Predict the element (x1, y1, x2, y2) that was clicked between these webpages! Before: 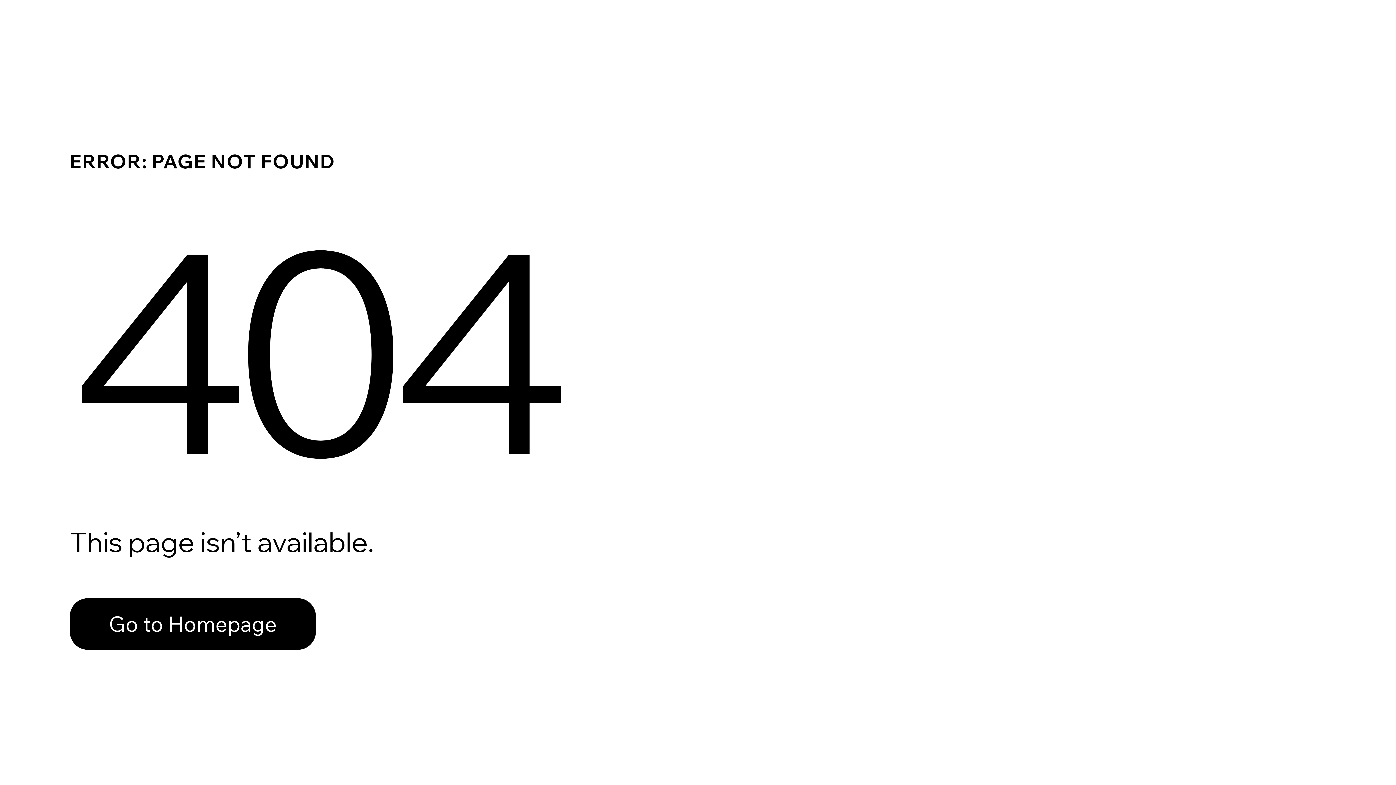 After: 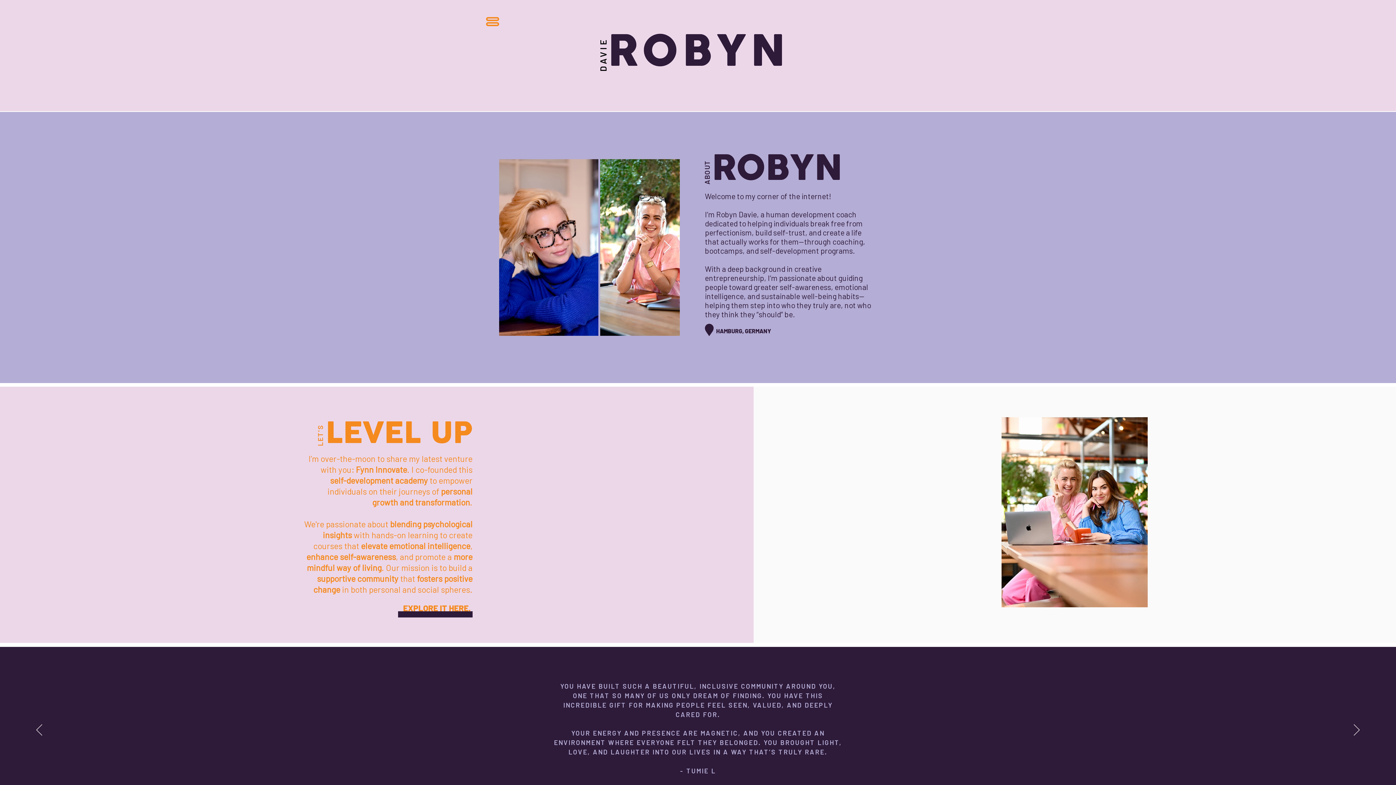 Action: bbox: (69, 598, 316, 650) label: Go to Homepage